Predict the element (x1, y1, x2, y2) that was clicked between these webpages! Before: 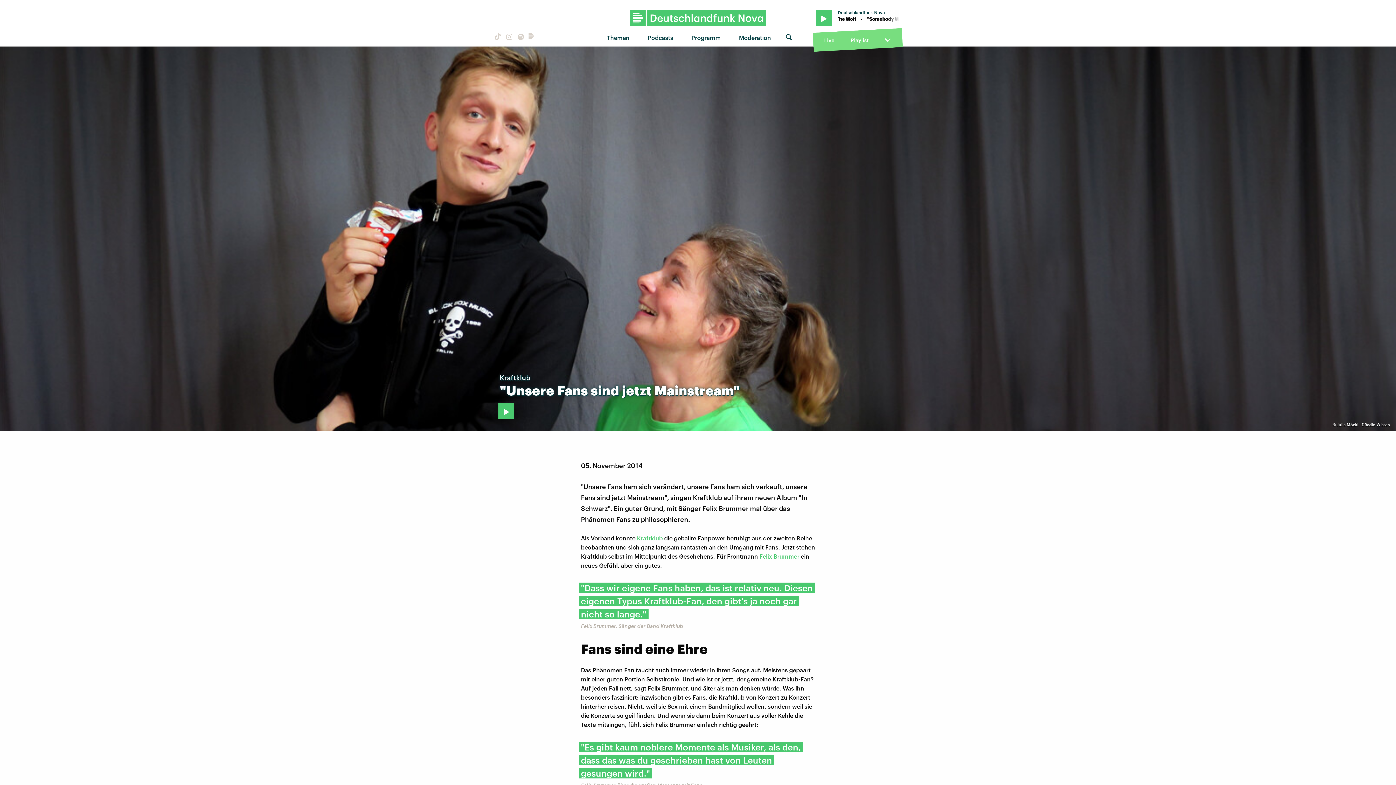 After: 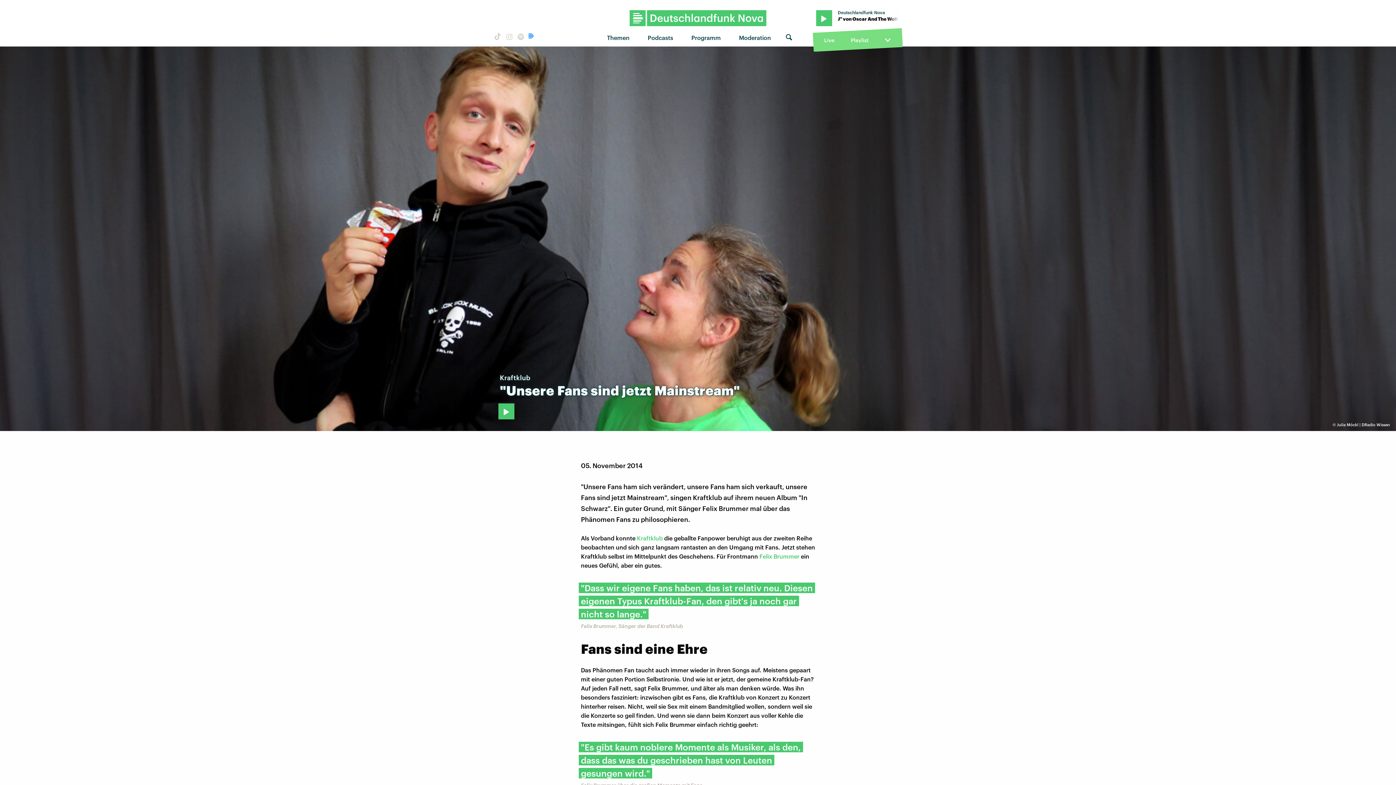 Action: bbox: (527, 32, 534, 42)